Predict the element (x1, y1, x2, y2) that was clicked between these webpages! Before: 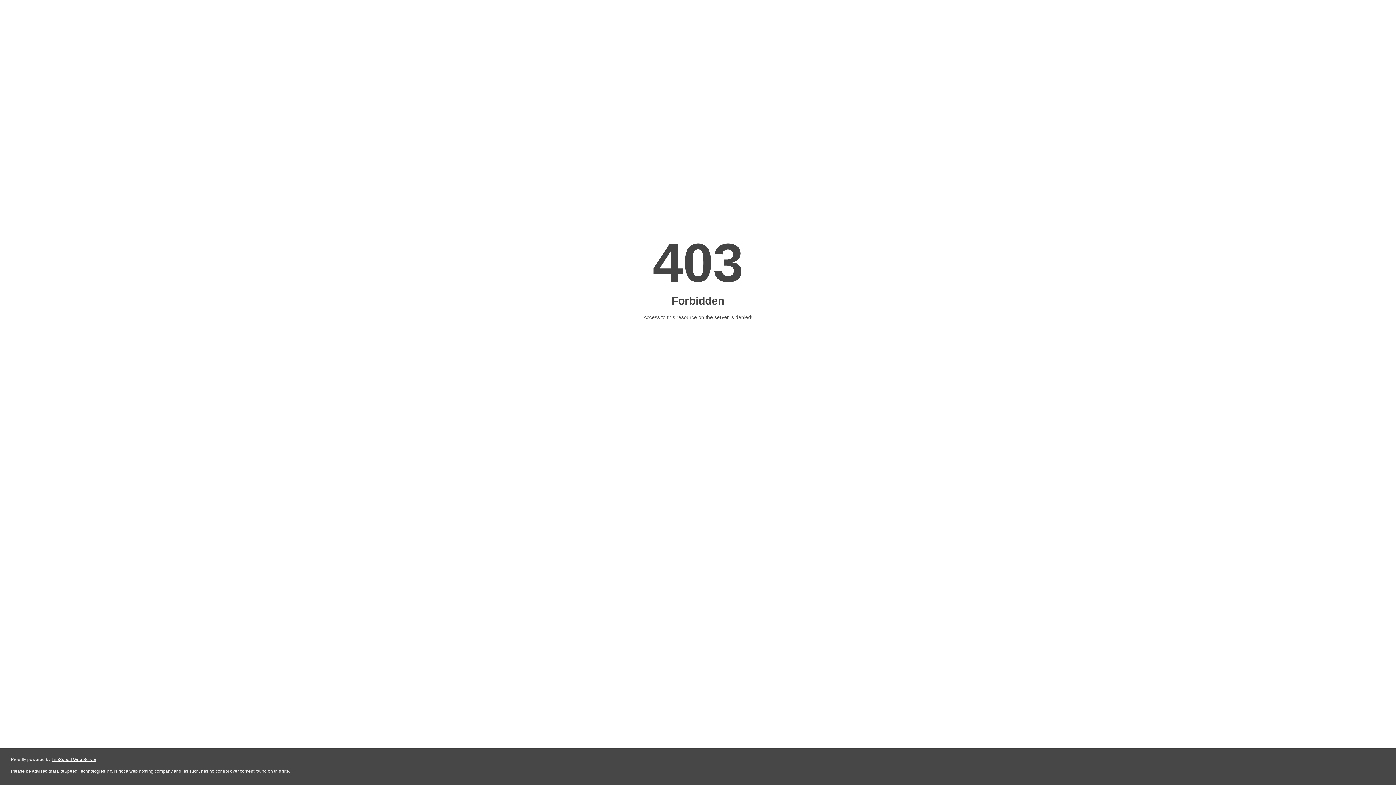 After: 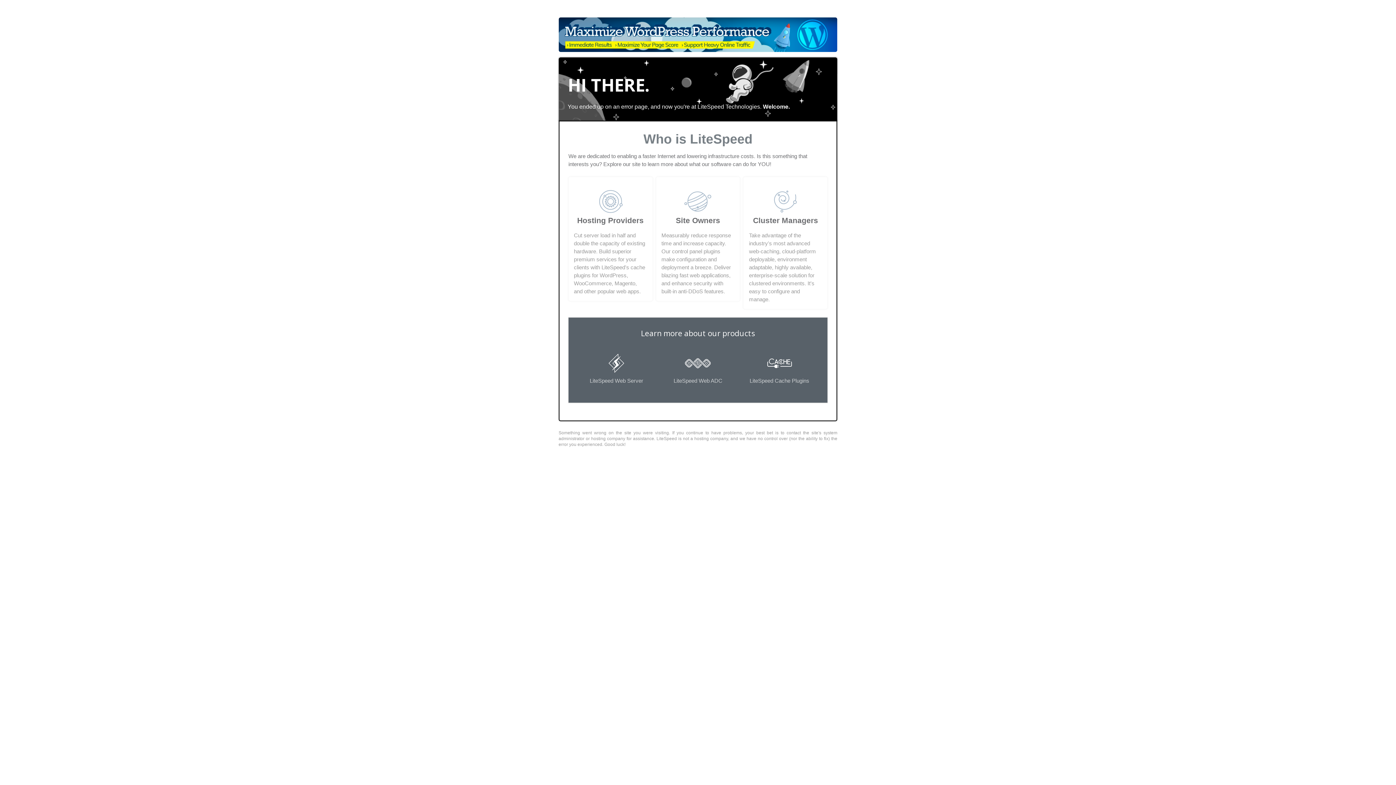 Action: bbox: (51, 757, 96, 762) label: LiteSpeed Web Server